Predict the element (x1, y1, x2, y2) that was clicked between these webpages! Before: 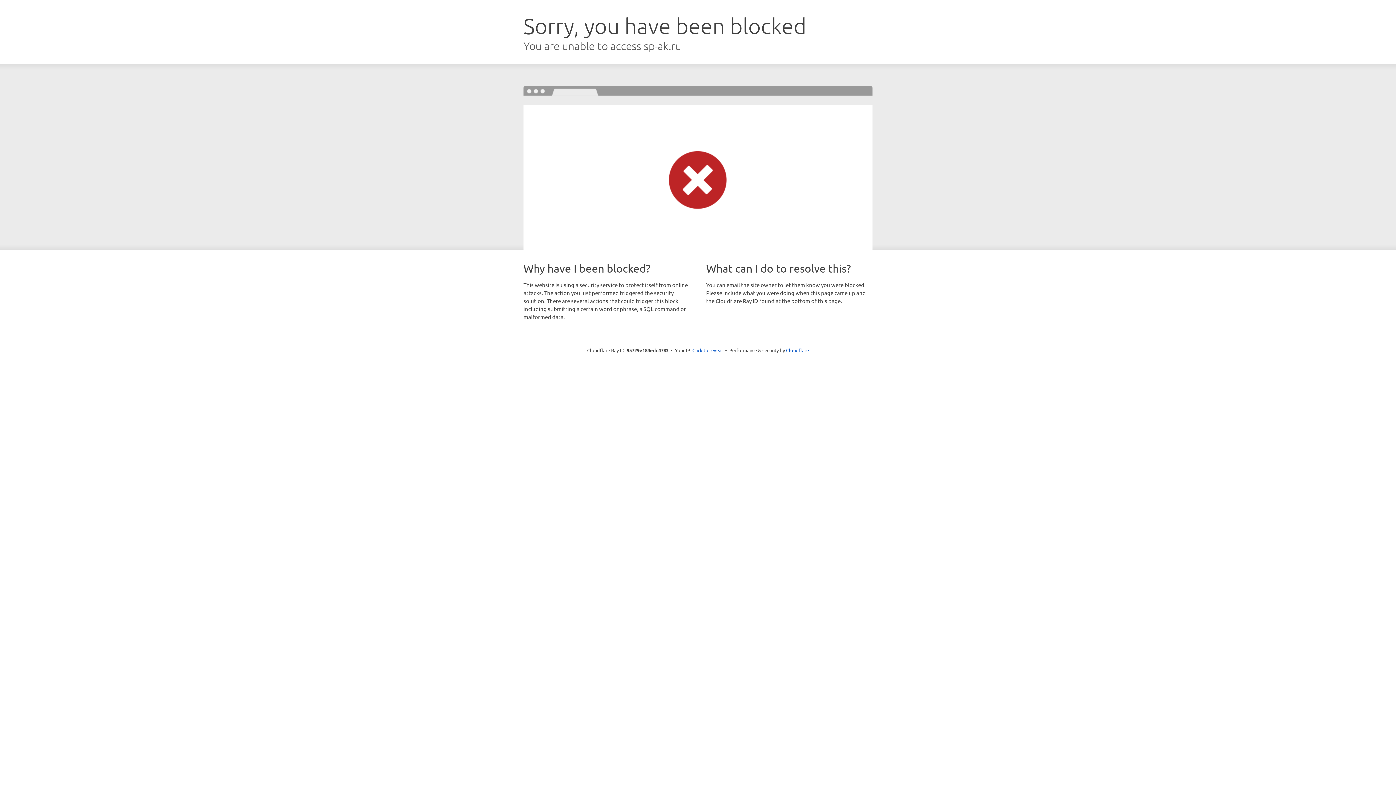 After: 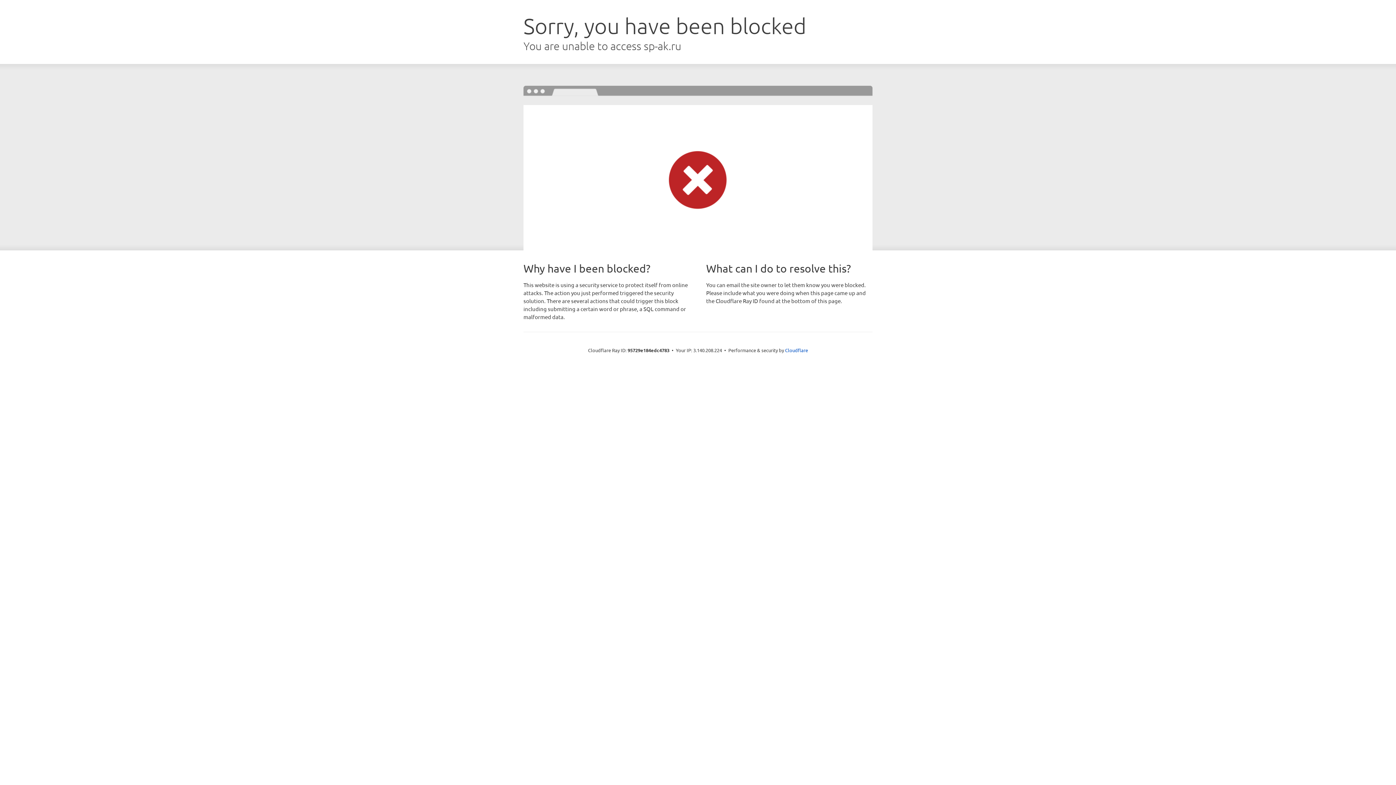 Action: label: Click to reveal bbox: (692, 346, 723, 353)